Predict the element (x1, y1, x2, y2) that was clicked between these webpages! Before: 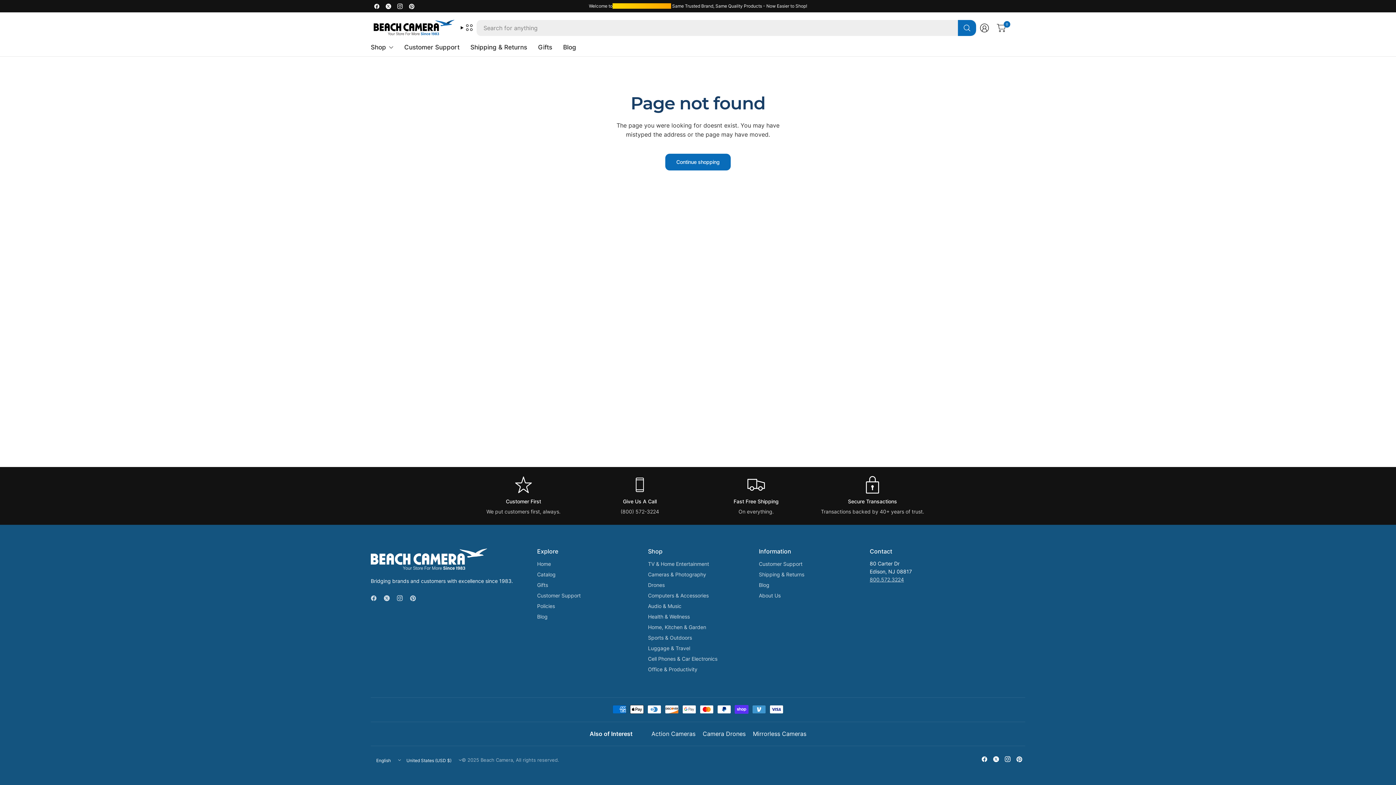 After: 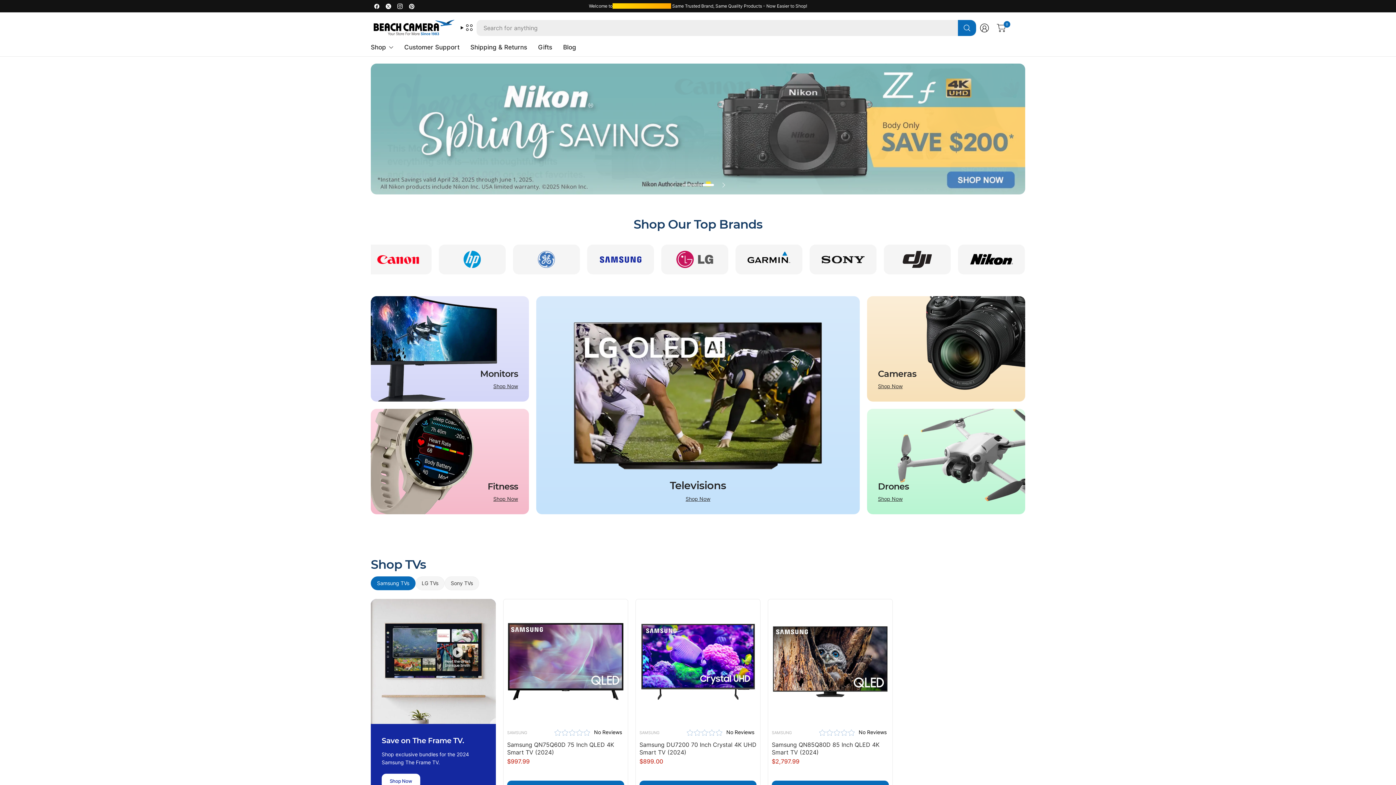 Action: label: Continue shopping bbox: (665, 153, 730, 170)